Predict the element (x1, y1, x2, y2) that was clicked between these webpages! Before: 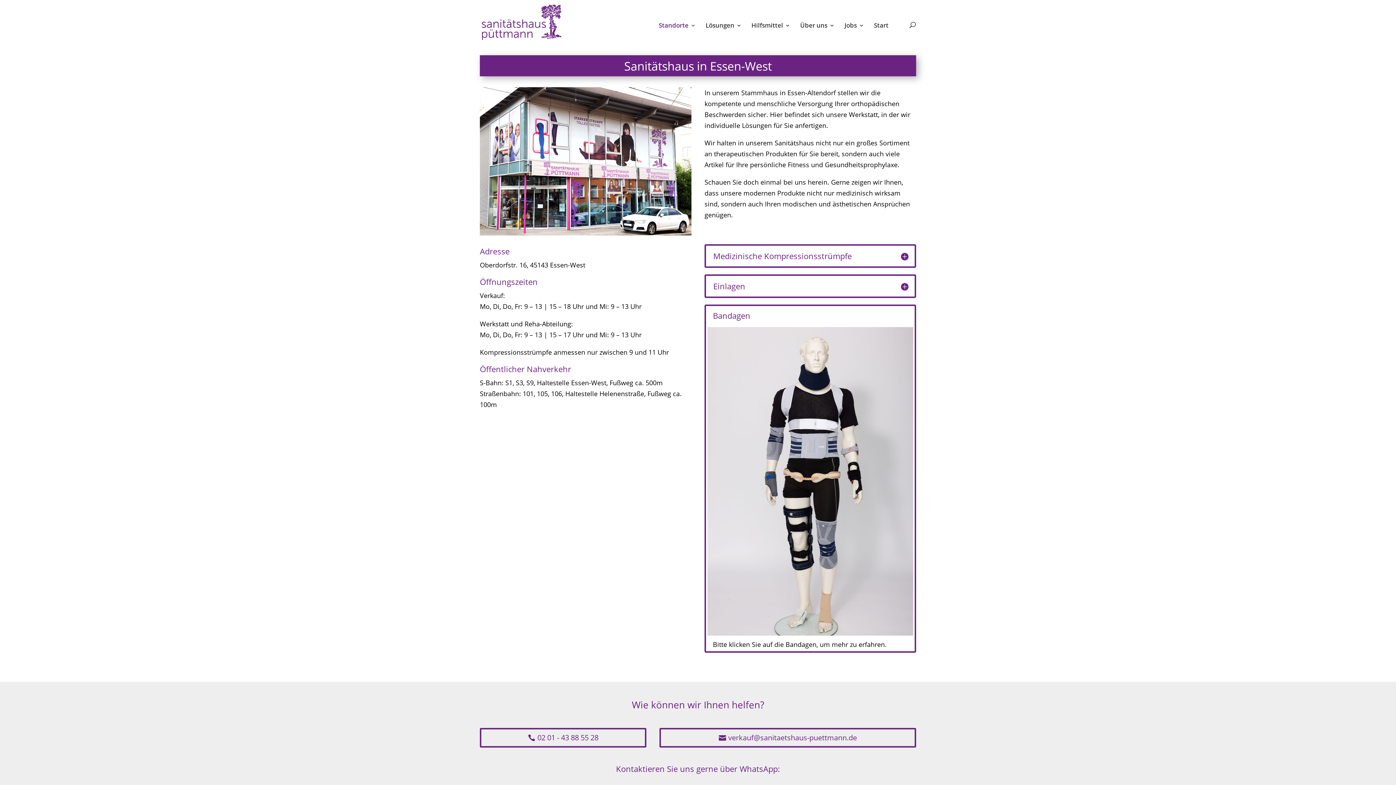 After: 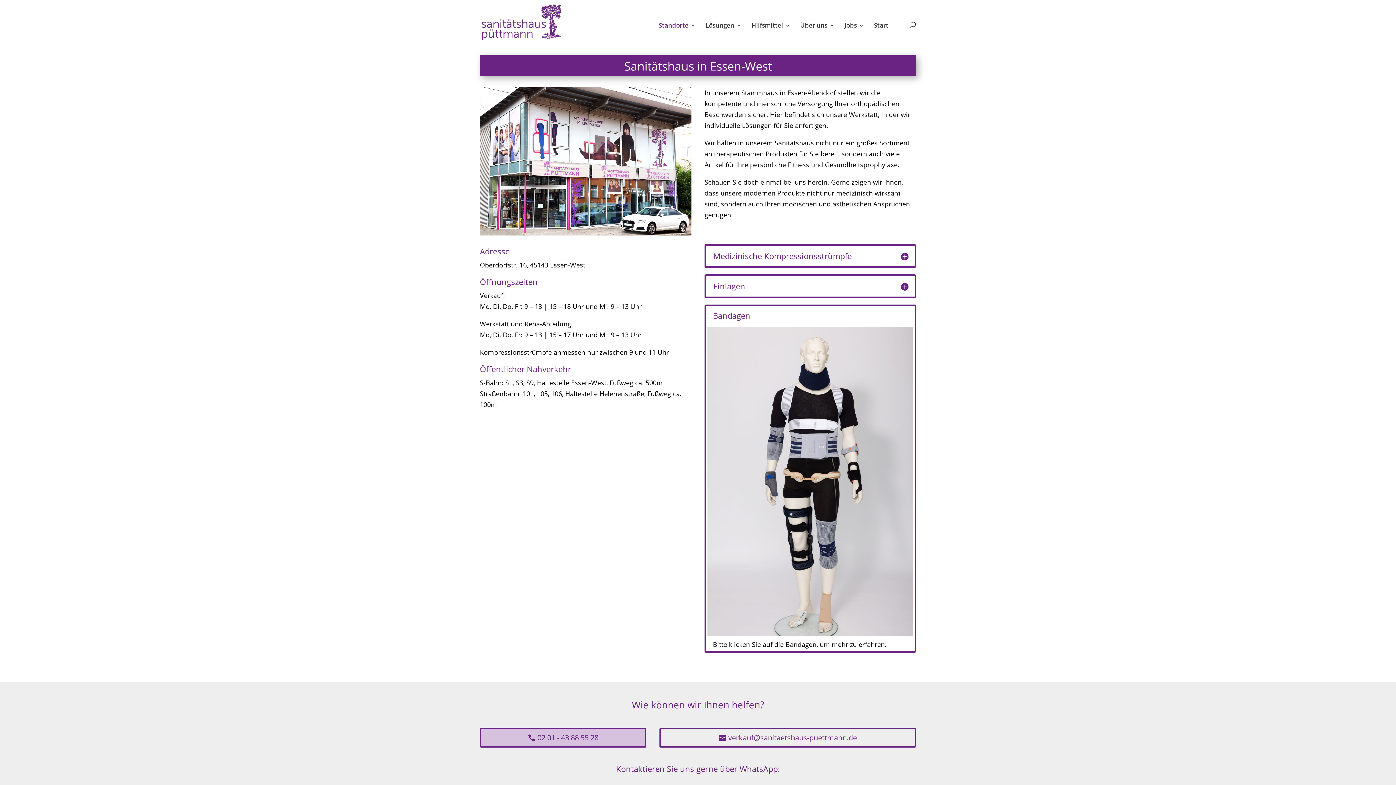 Action: label: 02 01 - 43 88 55 28 bbox: (480, 728, 646, 748)